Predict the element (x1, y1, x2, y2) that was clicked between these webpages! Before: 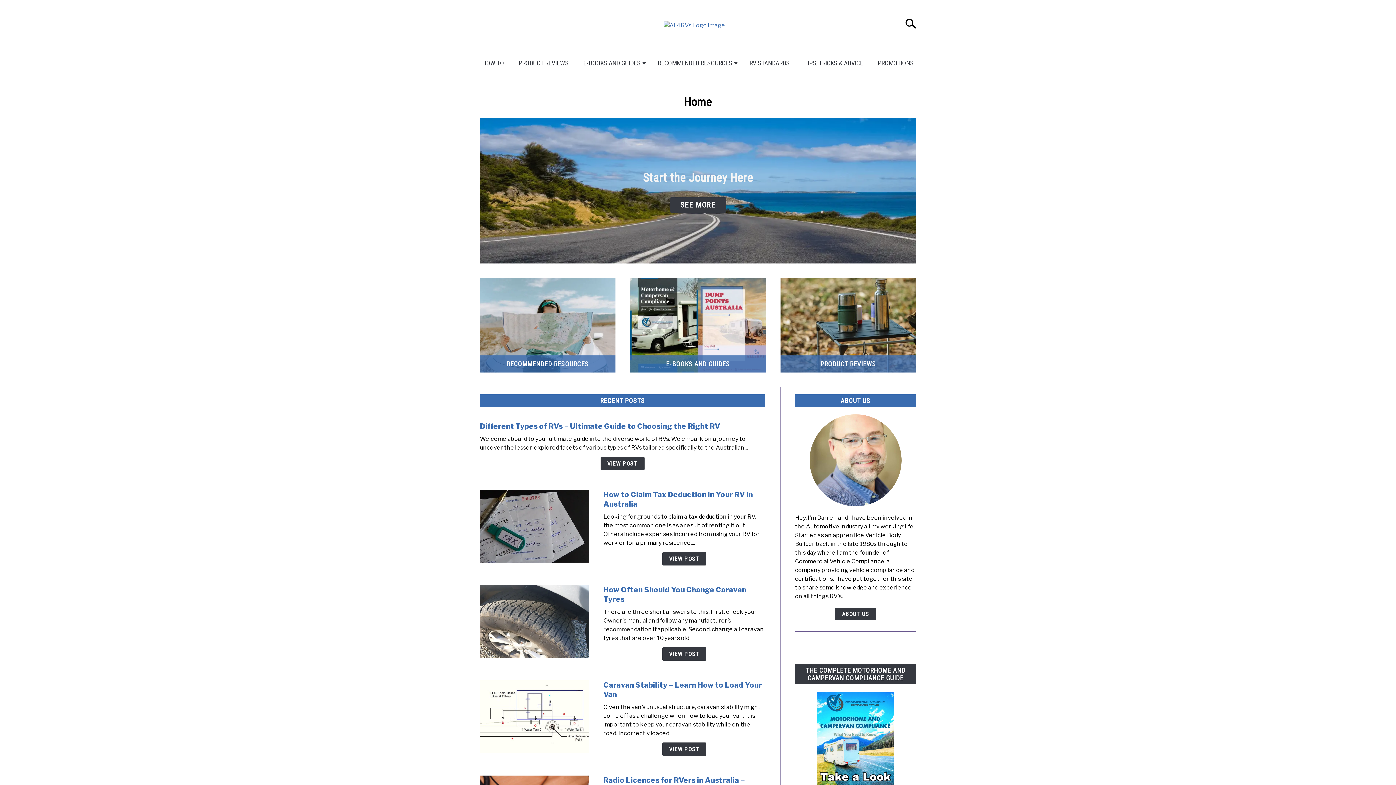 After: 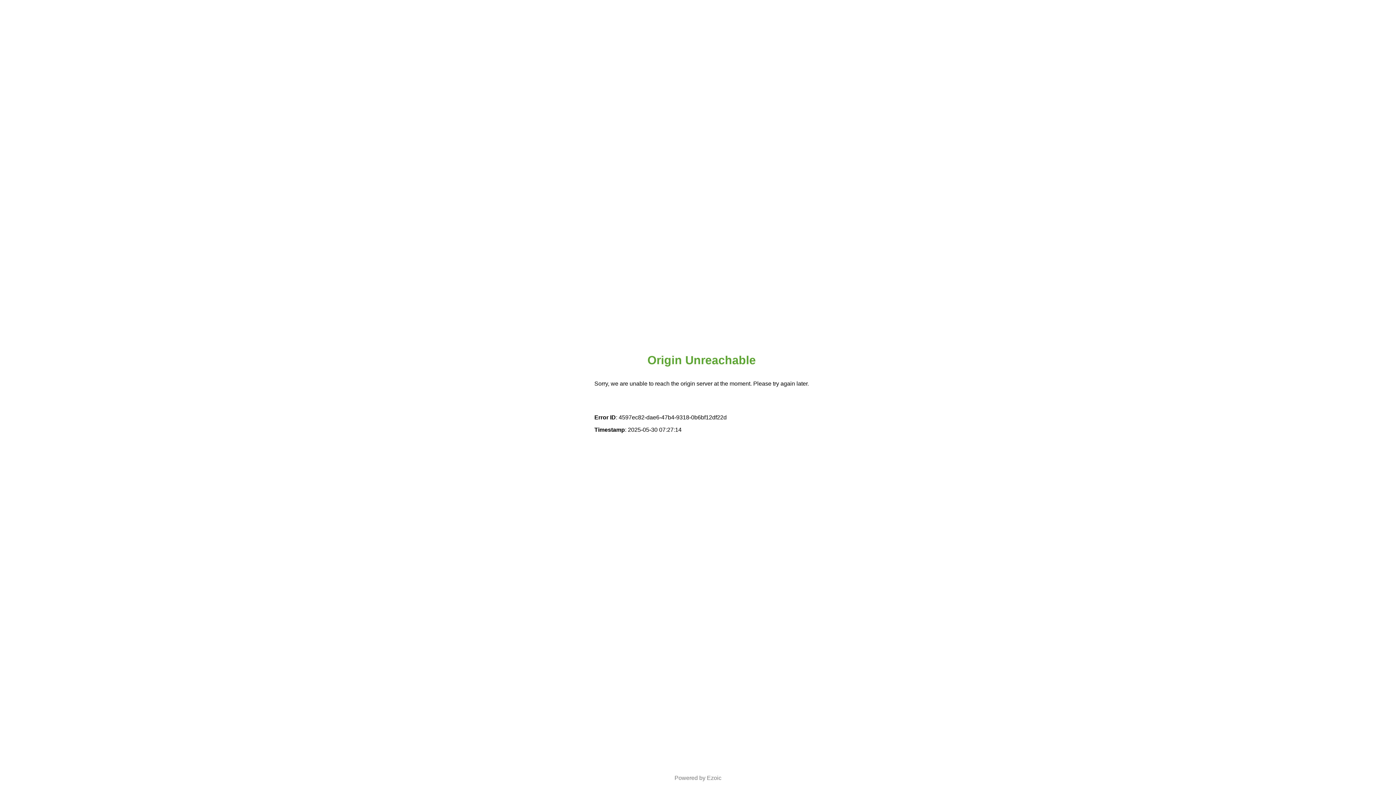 Action: label: E-BOOKS AND GUIDES bbox: (630, 278, 766, 372)